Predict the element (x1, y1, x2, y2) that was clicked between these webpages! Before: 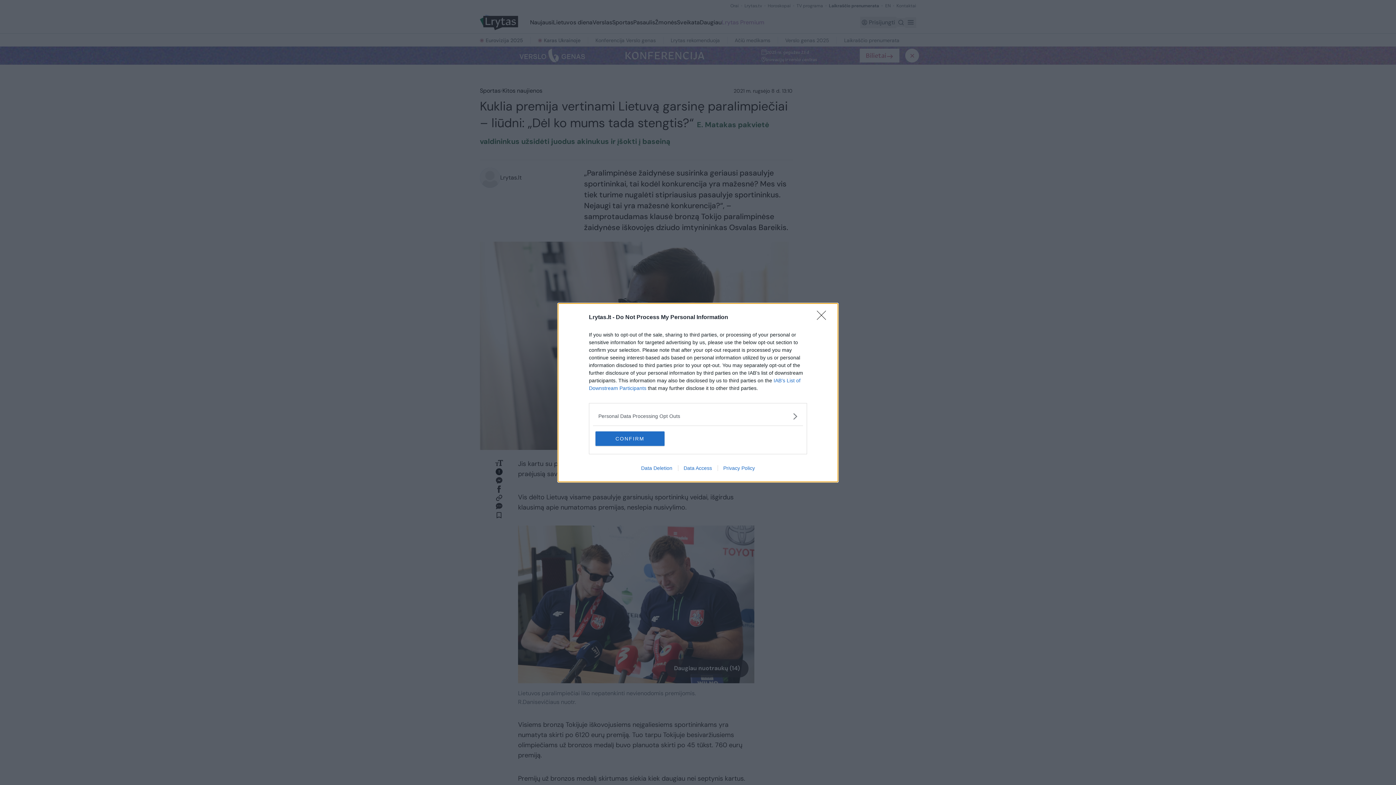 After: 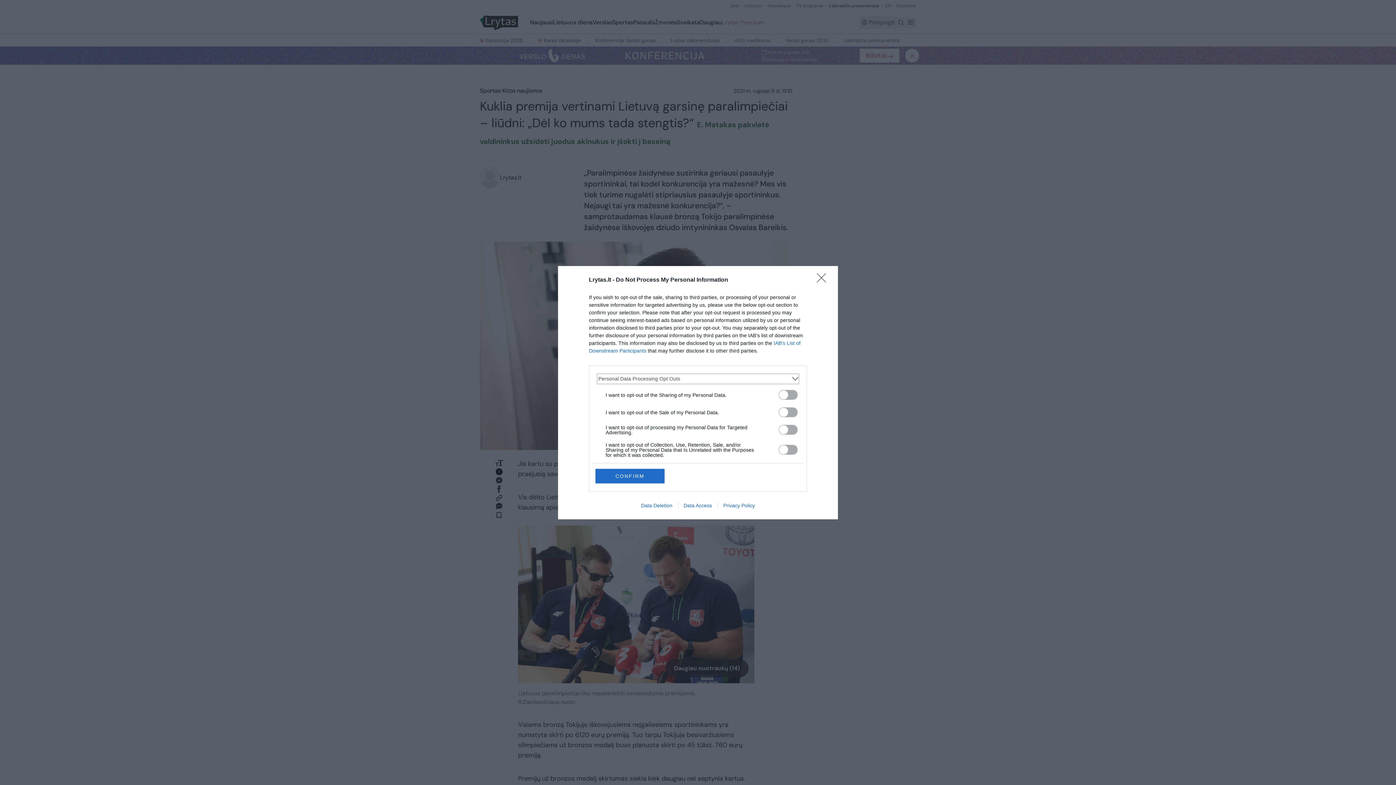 Action: label: Opt-Outs bbox: (598, 412, 797, 420)